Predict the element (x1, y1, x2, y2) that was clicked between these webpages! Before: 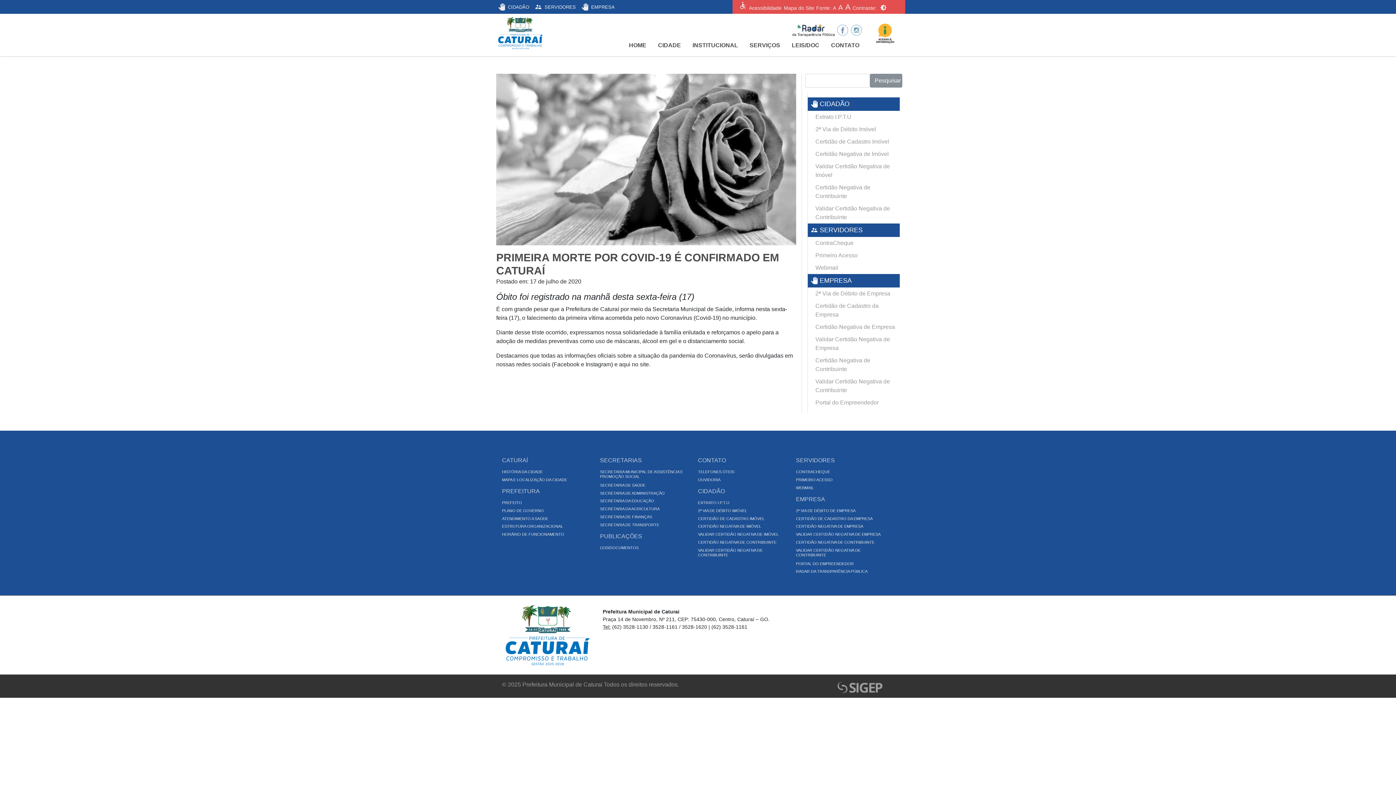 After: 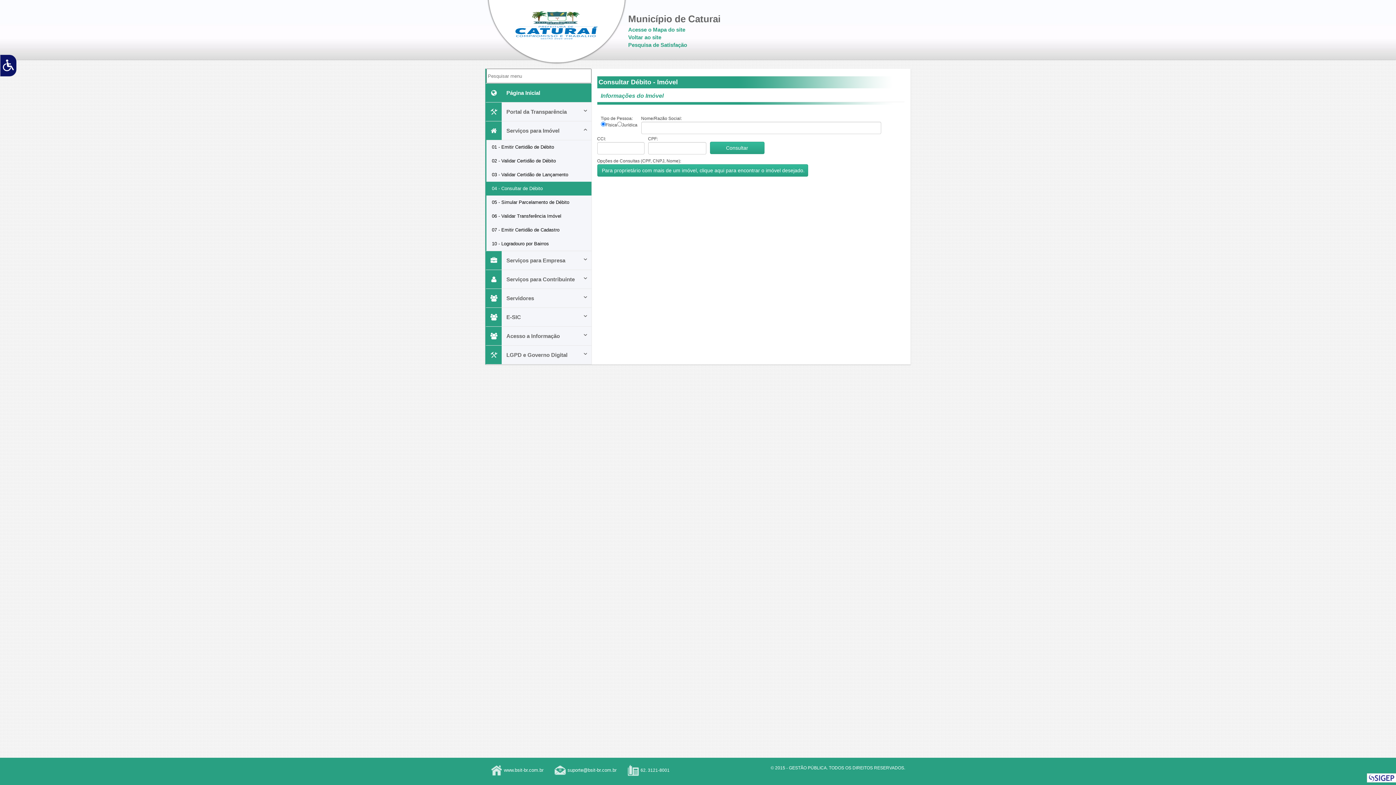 Action: label: 2ª VIA DE DÉBITO IMÓVEL bbox: (698, 508, 747, 513)